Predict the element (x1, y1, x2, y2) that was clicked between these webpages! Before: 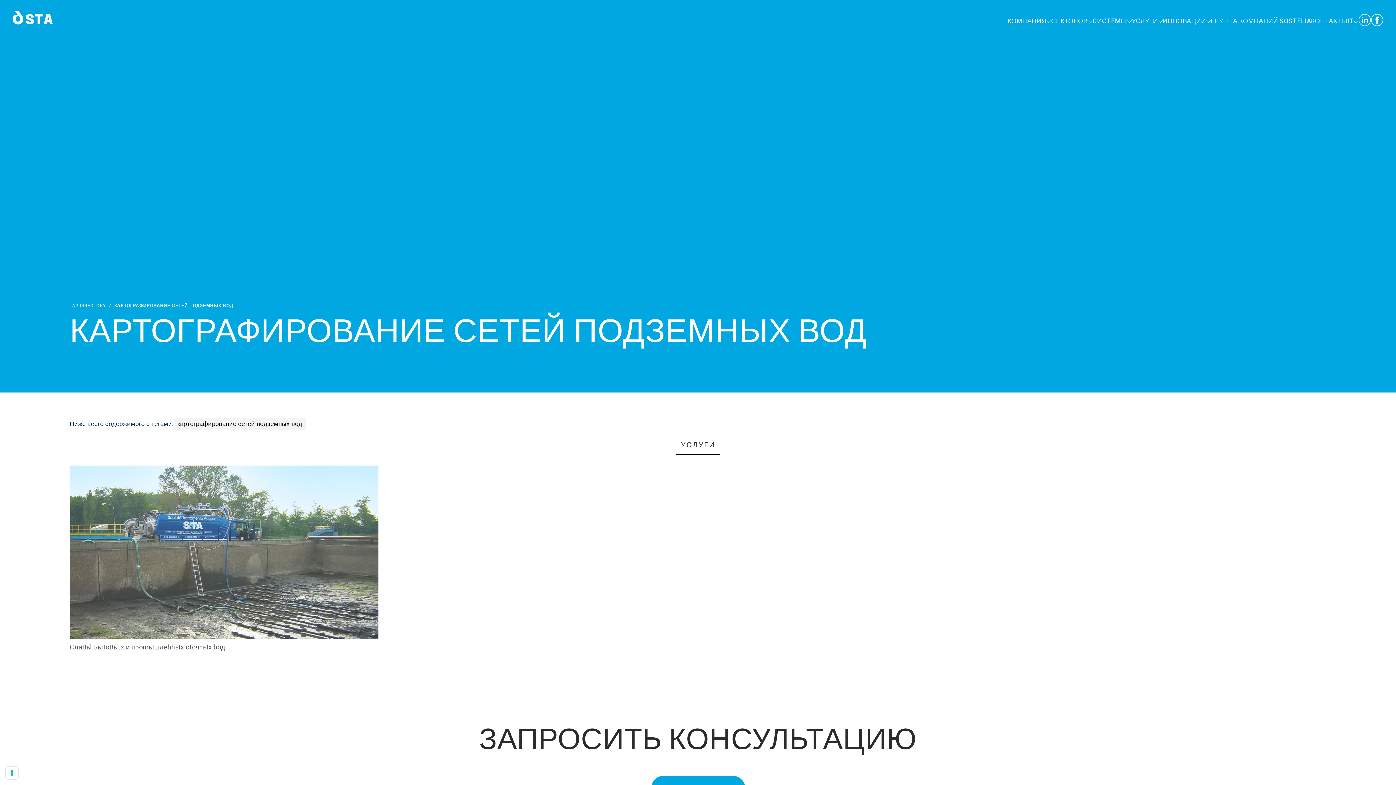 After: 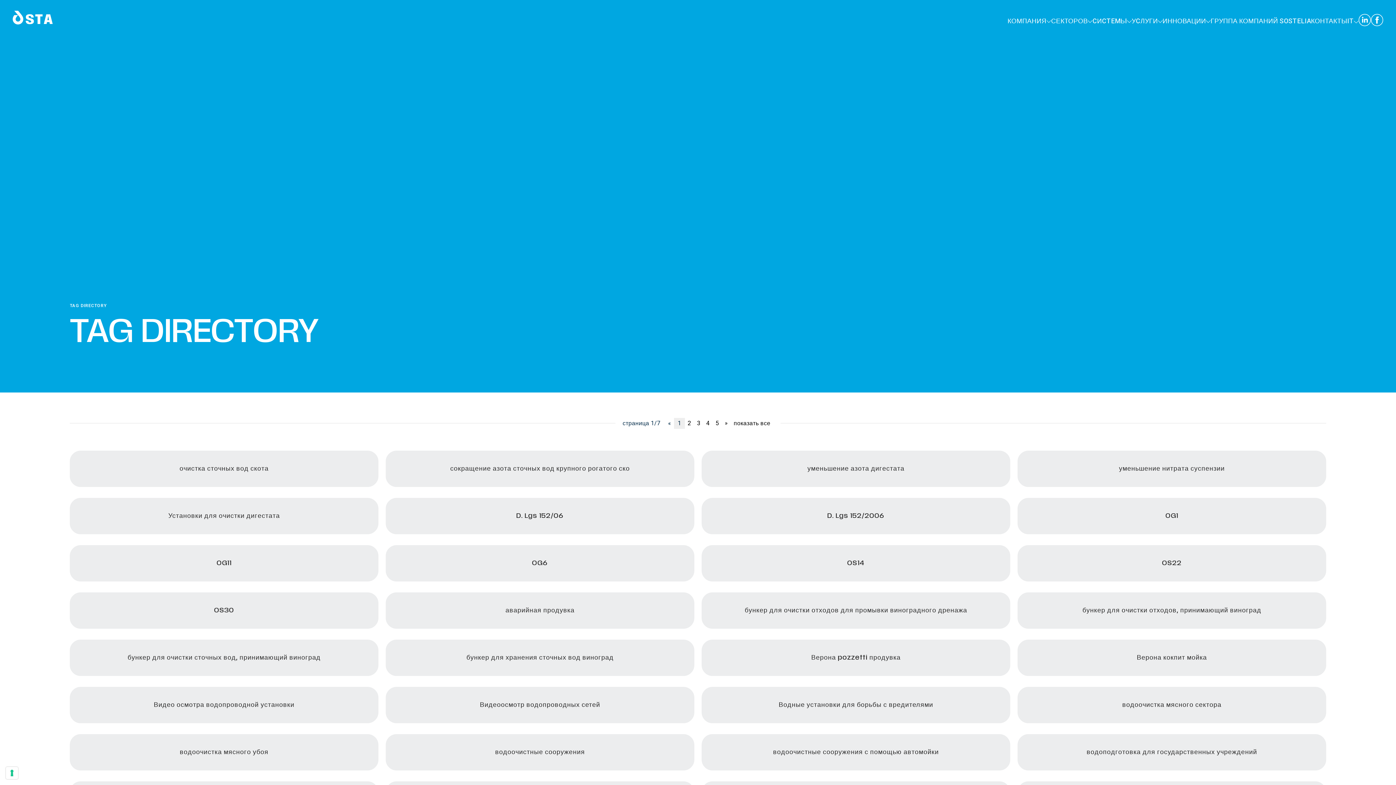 Action: bbox: (69, 302, 105, 308) label: TAG DIRECTORY